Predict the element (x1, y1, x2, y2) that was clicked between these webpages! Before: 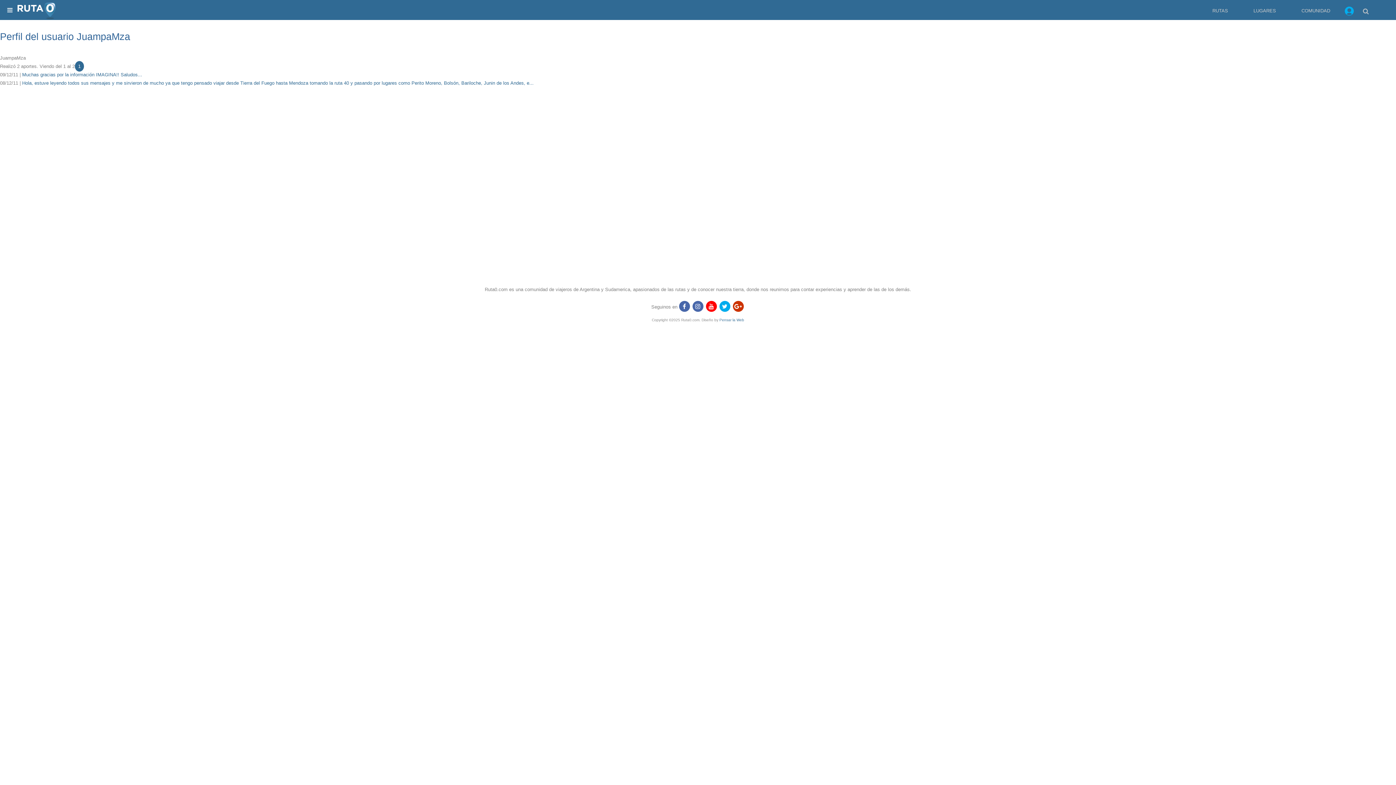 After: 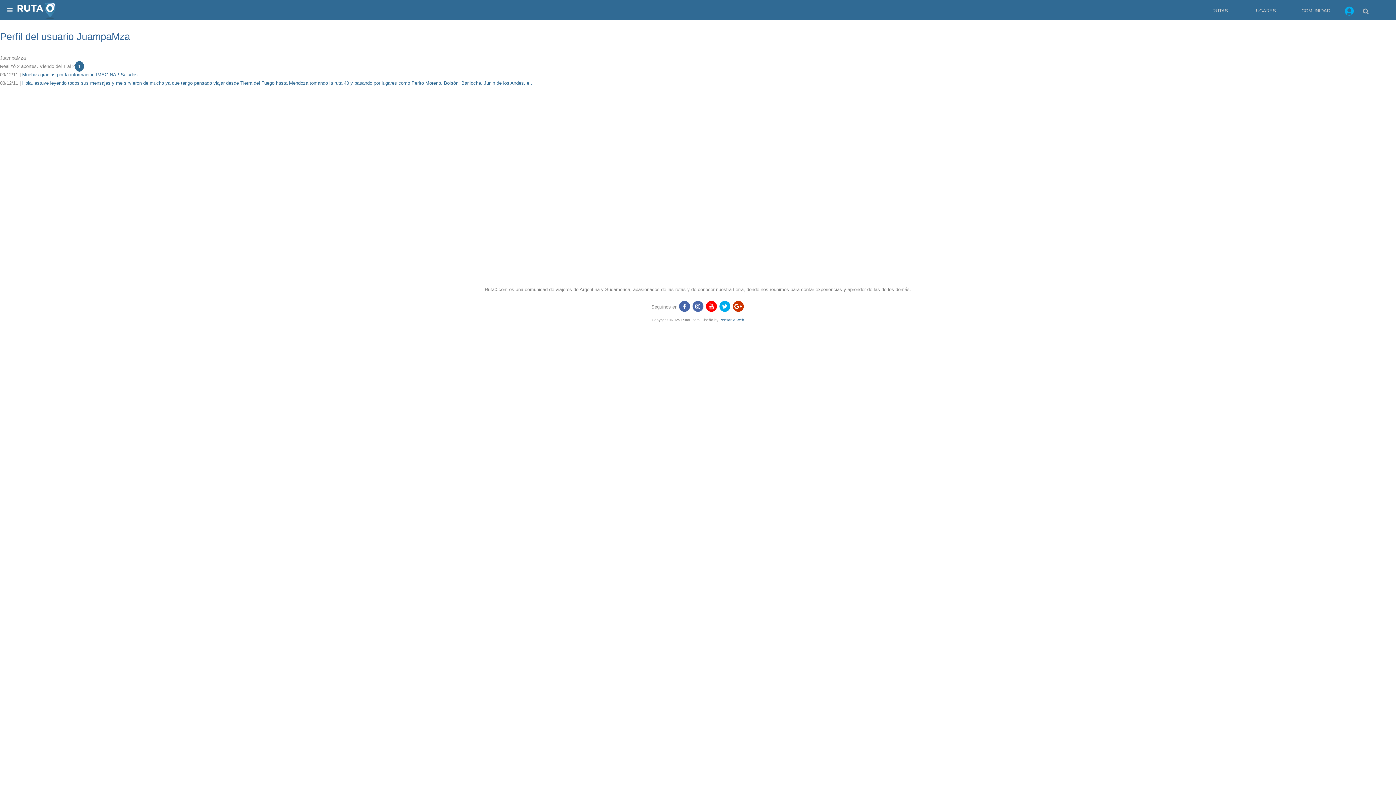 Action: label: 1 bbox: (74, 61, 84, 71)